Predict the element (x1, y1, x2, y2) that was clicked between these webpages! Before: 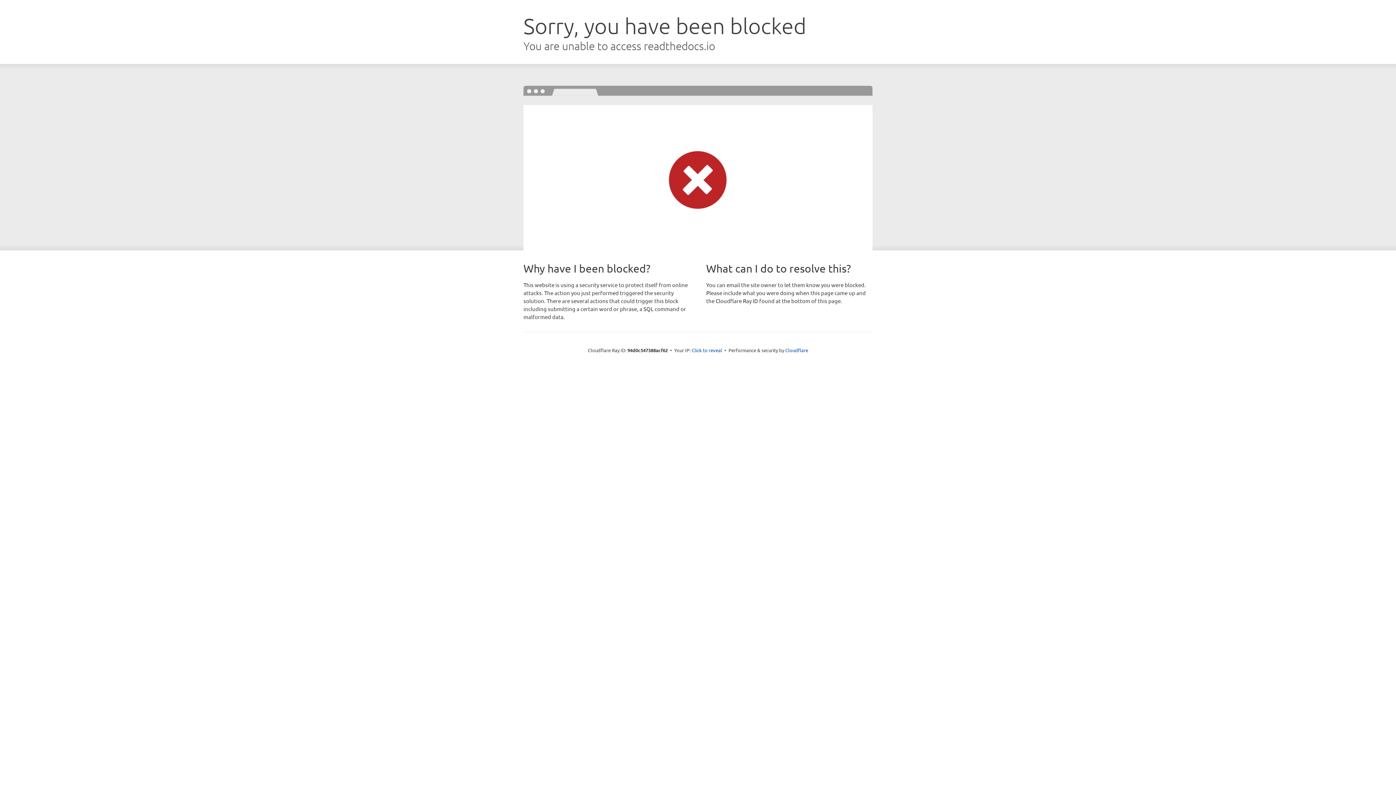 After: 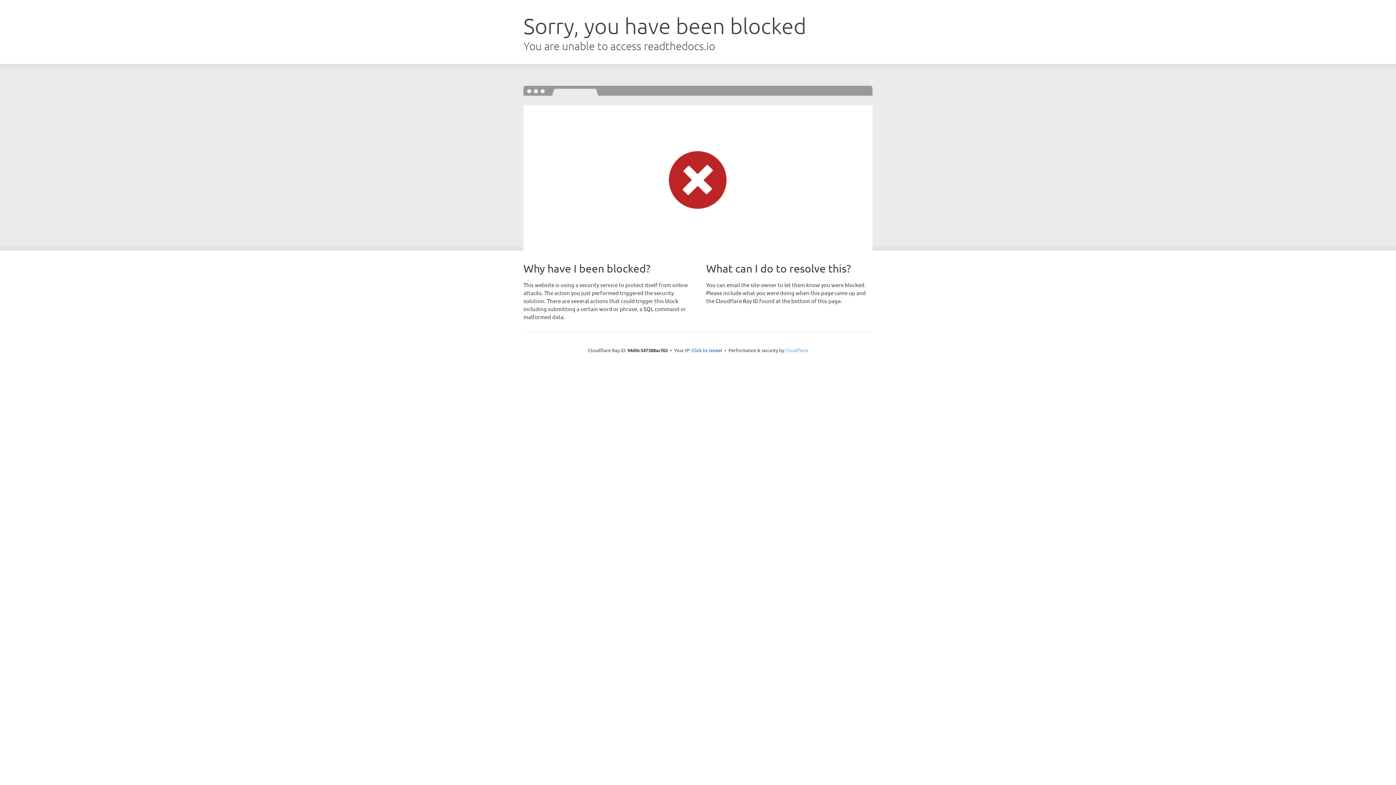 Action: label: Cloudflare bbox: (785, 347, 808, 353)